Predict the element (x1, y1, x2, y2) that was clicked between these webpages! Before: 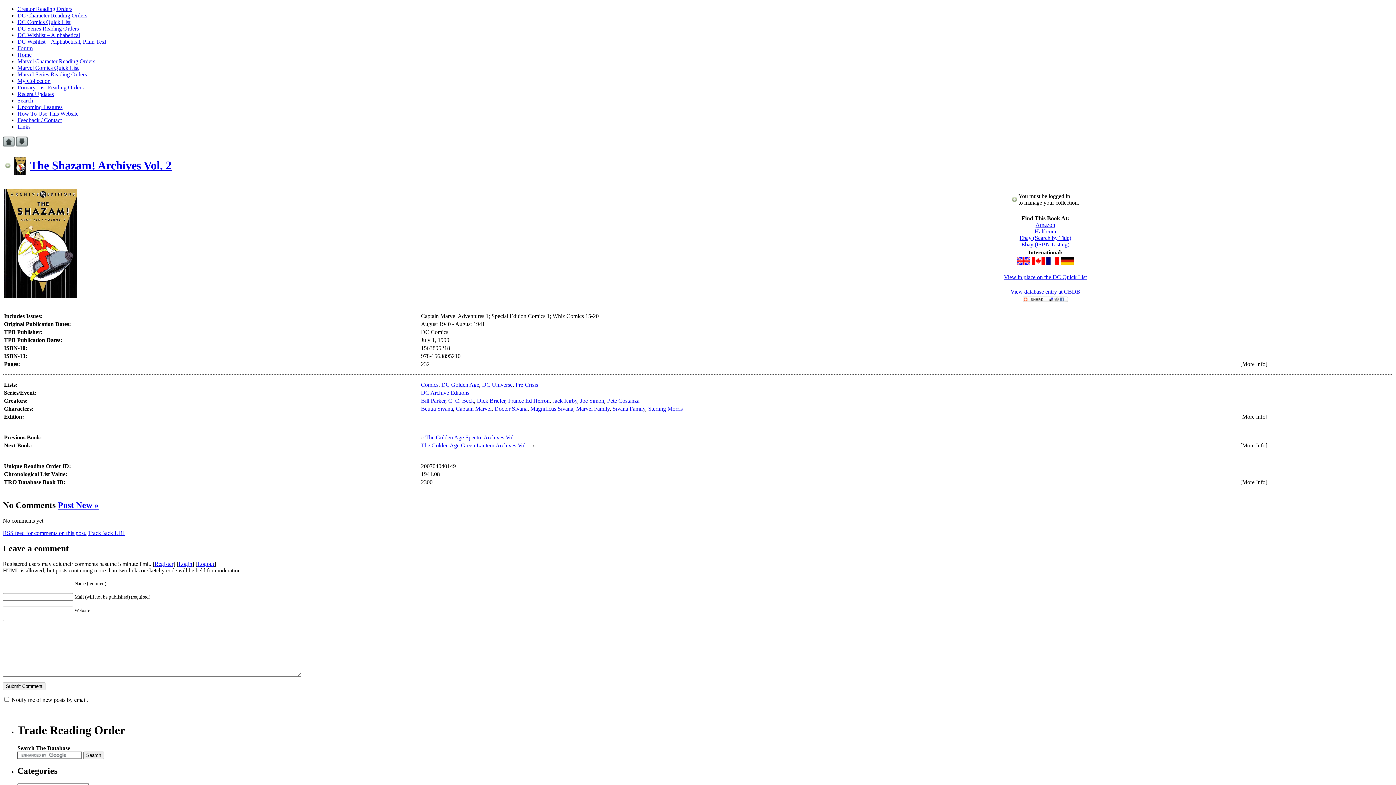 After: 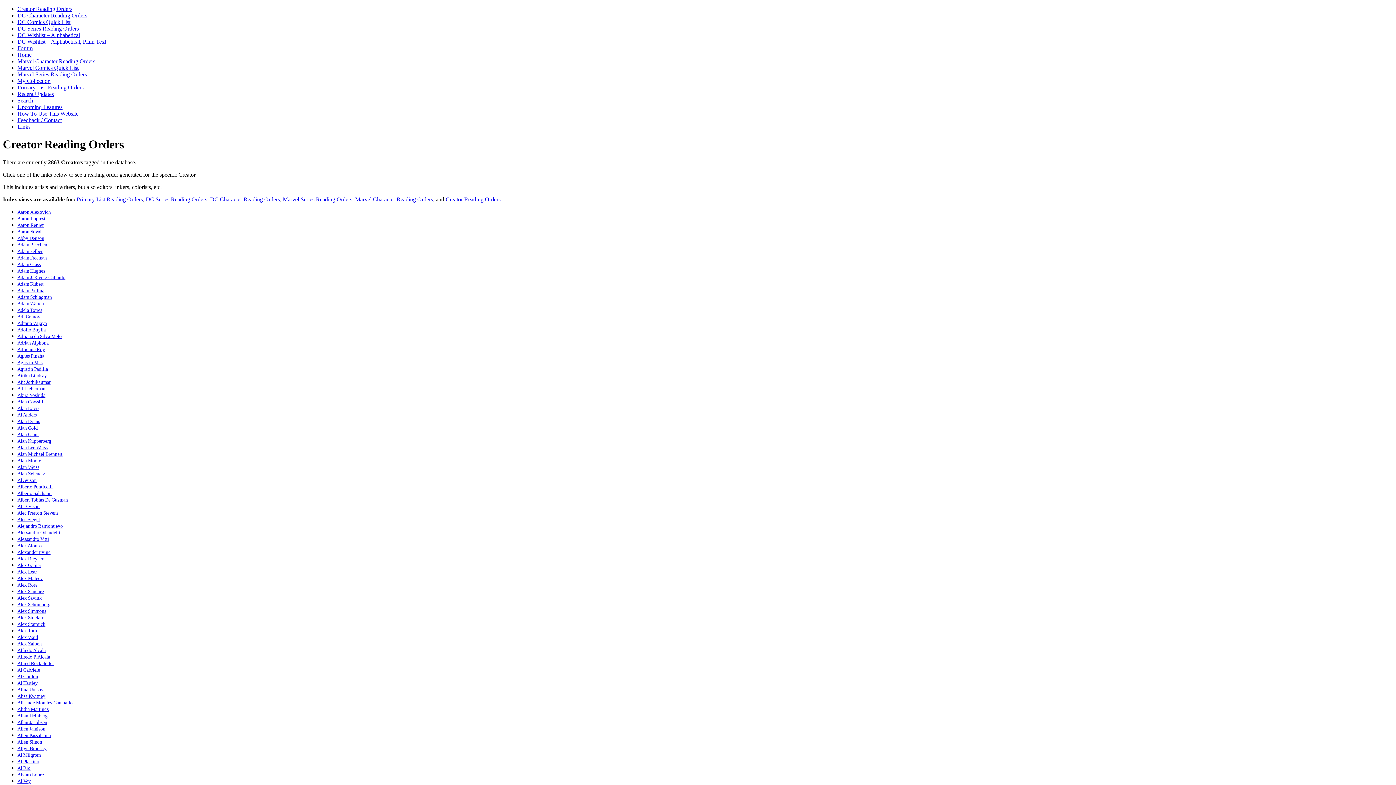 Action: bbox: (17, 5, 72, 12) label: Creator Reading Orders